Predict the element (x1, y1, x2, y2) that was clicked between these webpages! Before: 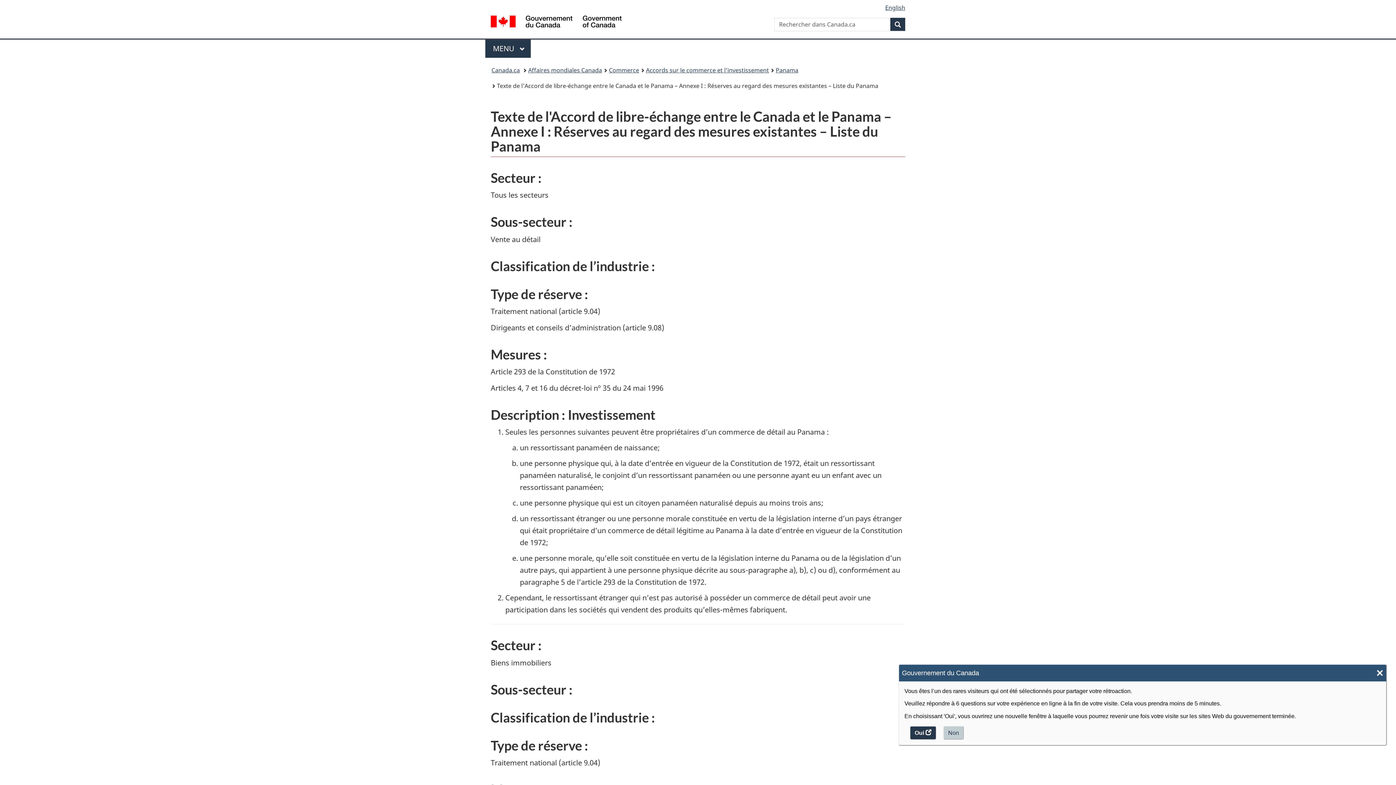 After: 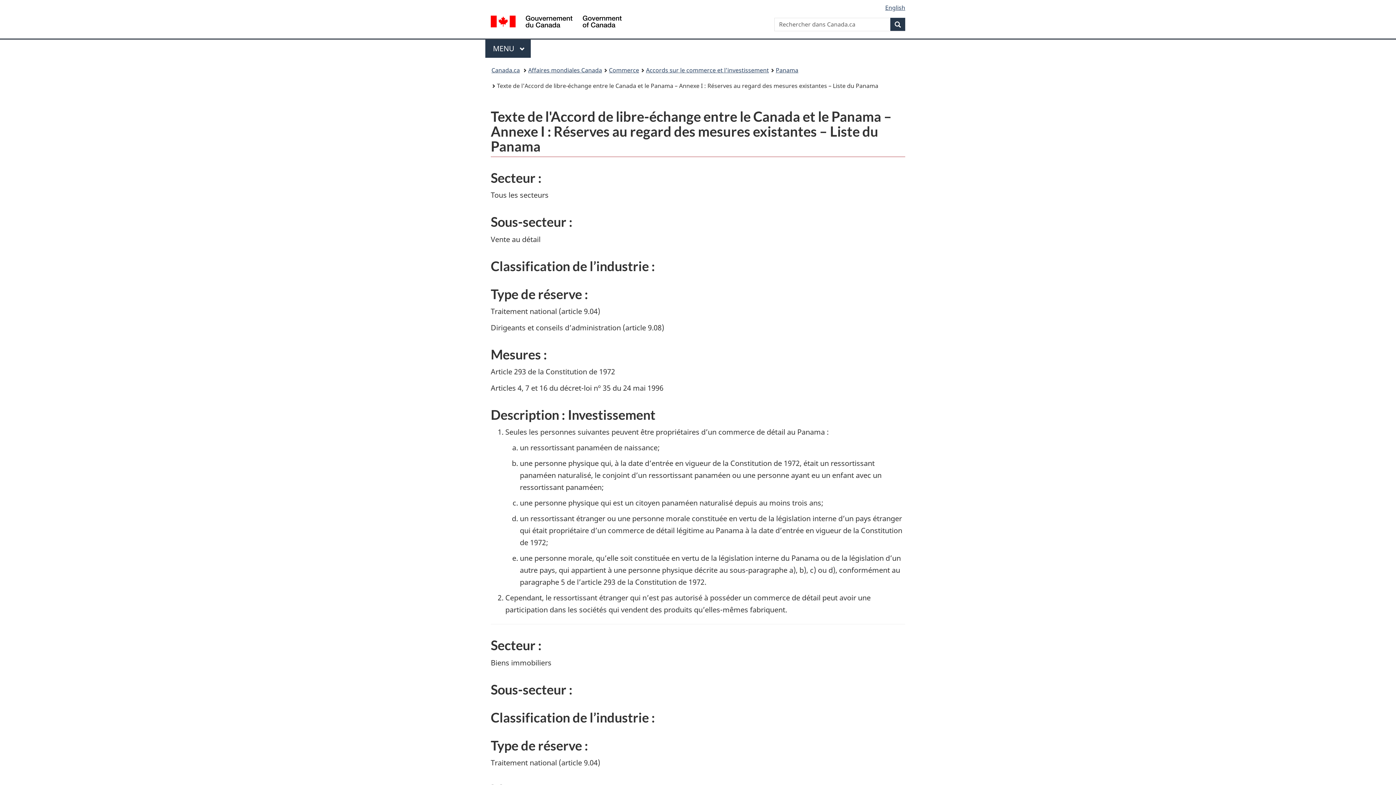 Action: label: Close bbox: (1376, 668, 1383, 678)